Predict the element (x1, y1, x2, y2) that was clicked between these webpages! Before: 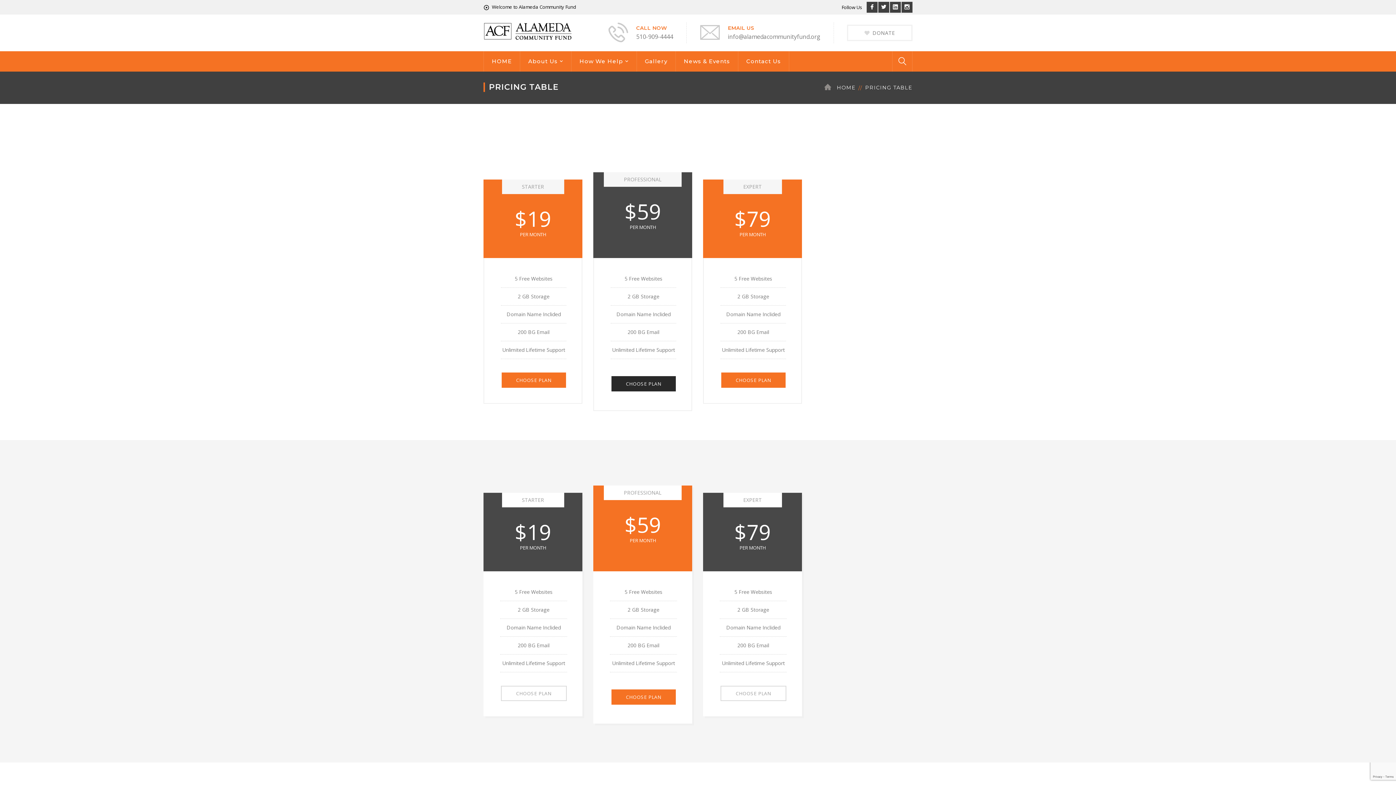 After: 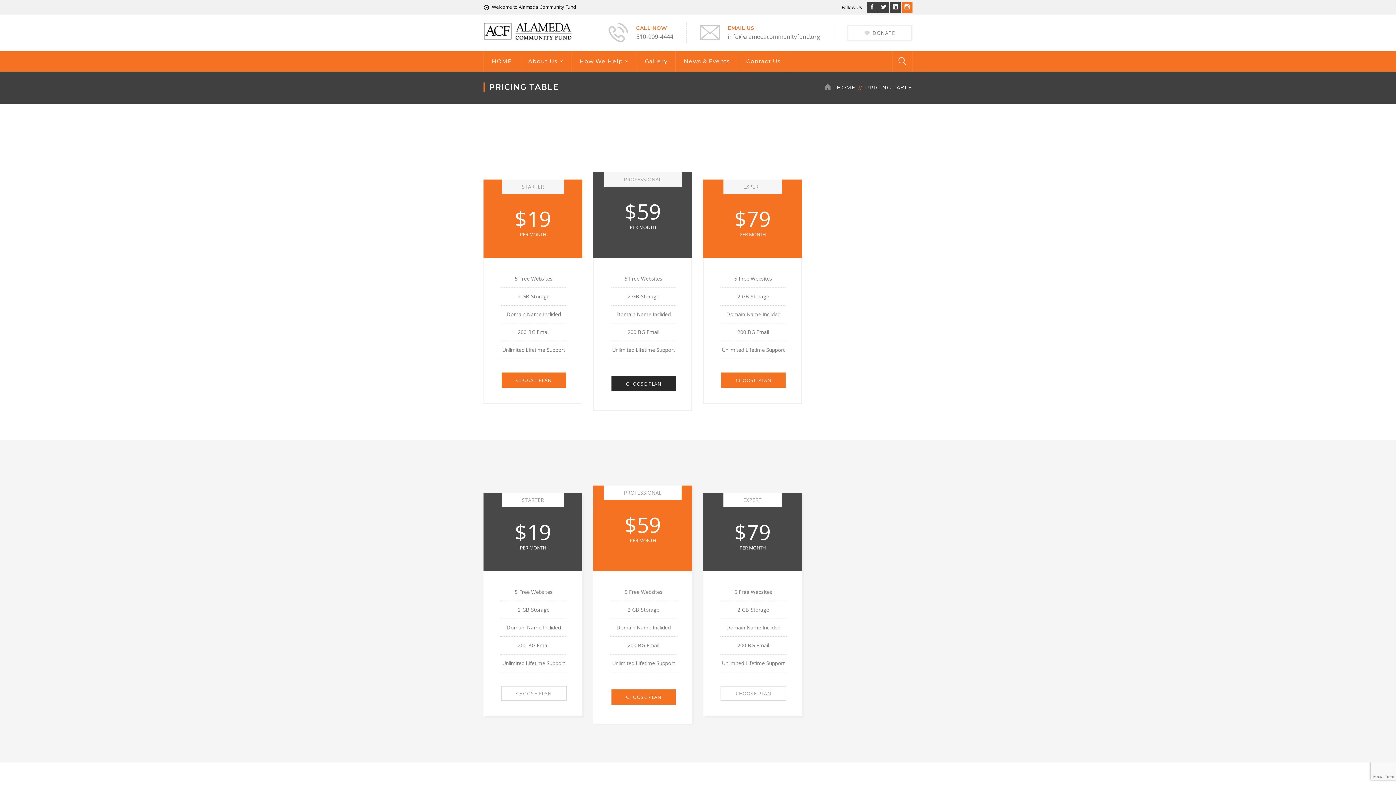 Action: label: Instagram Profile bbox: (901, 1, 912, 12)